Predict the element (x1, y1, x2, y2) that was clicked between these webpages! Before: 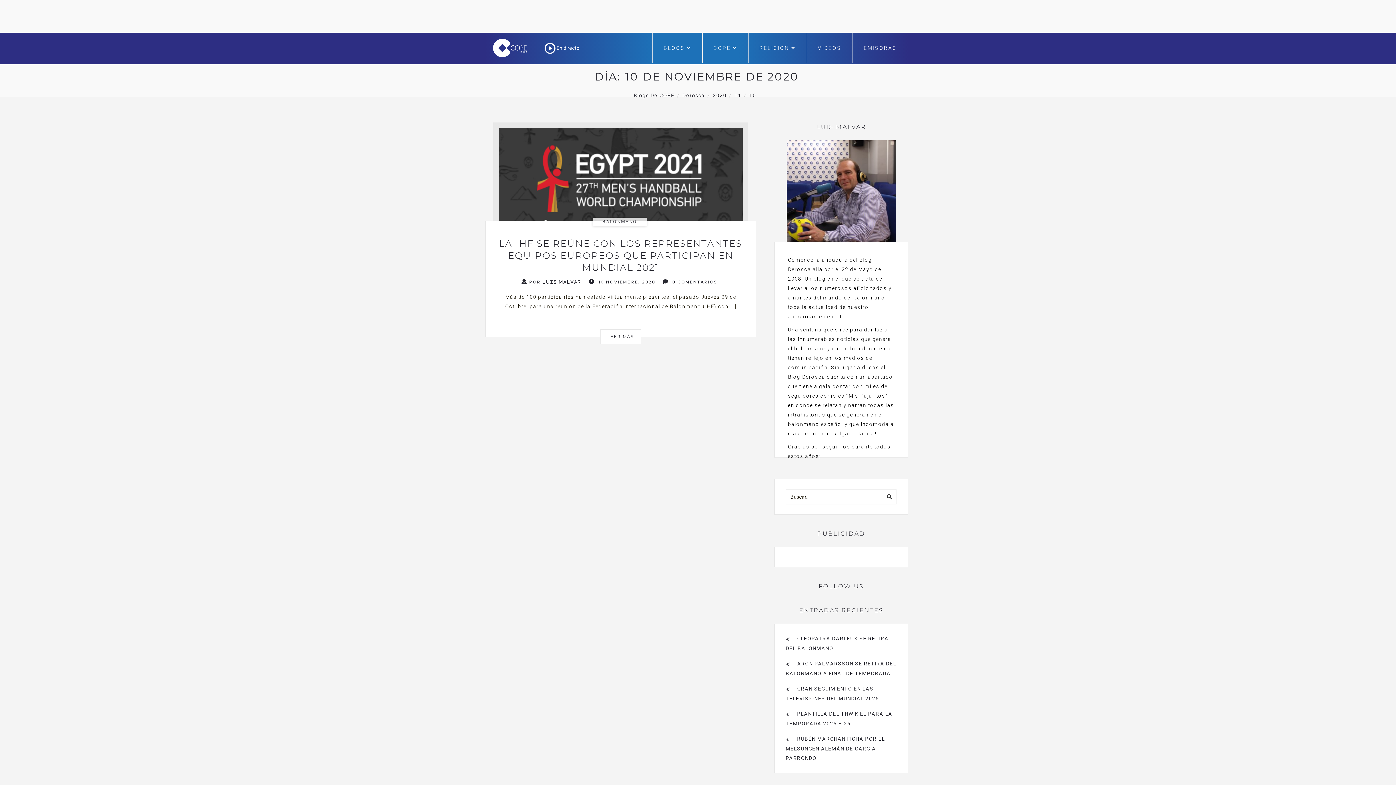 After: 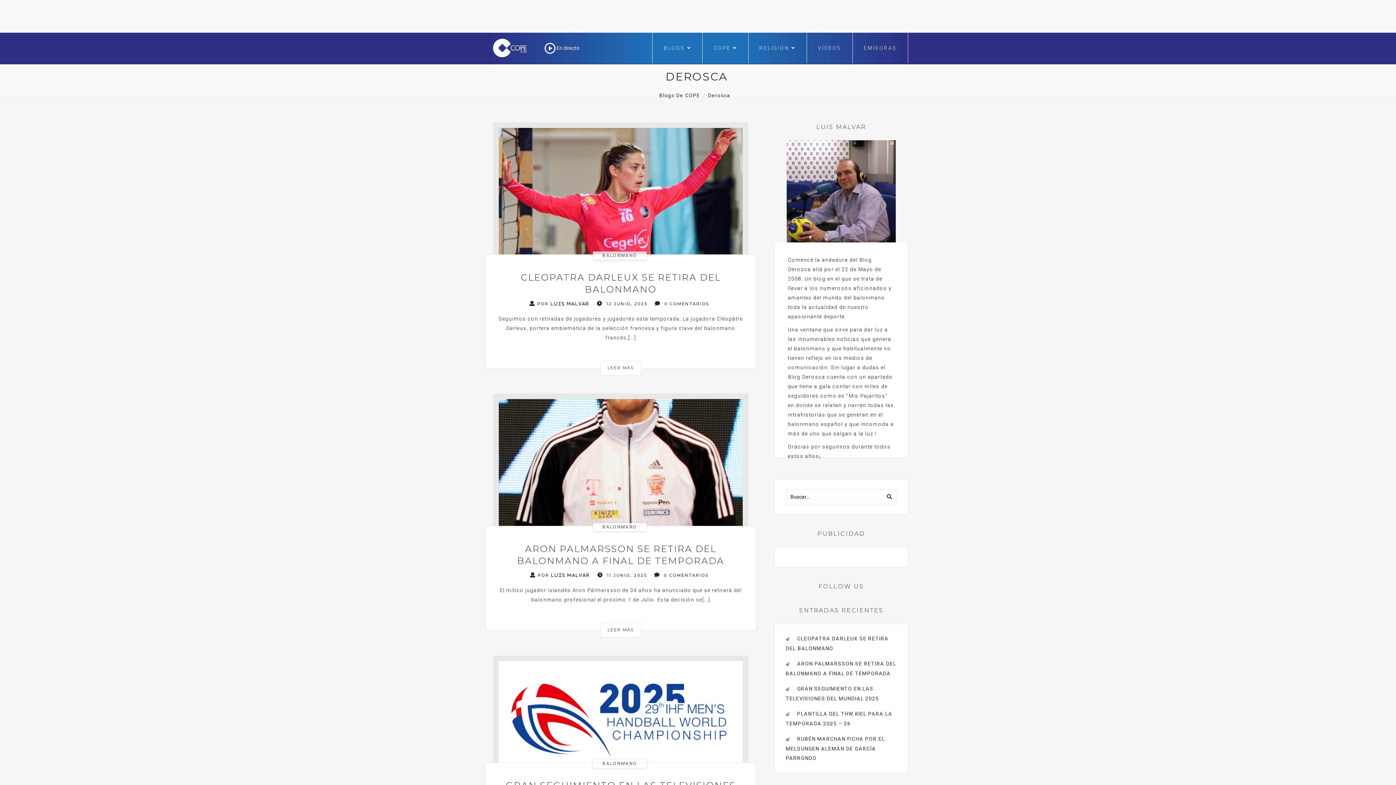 Action: label: Derosca bbox: (682, 92, 705, 98)